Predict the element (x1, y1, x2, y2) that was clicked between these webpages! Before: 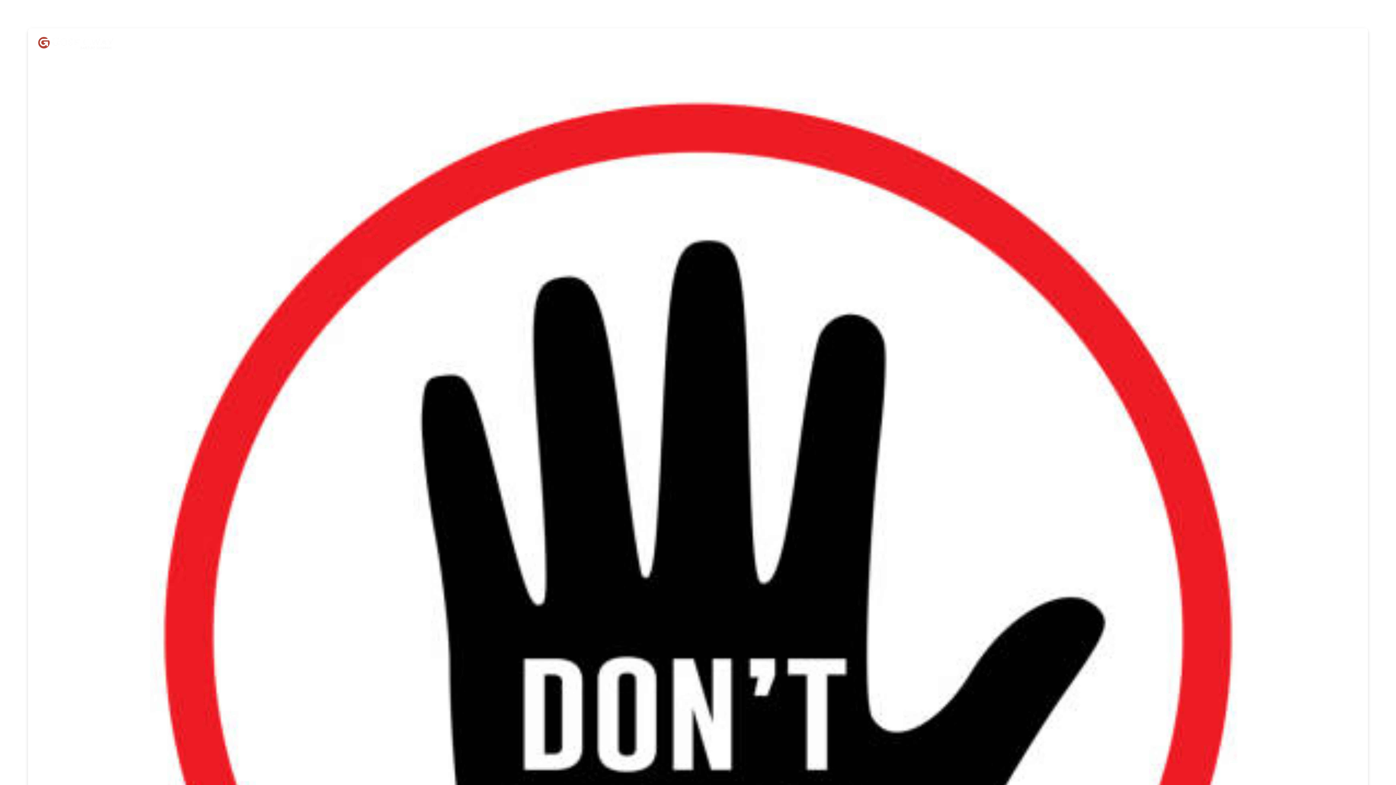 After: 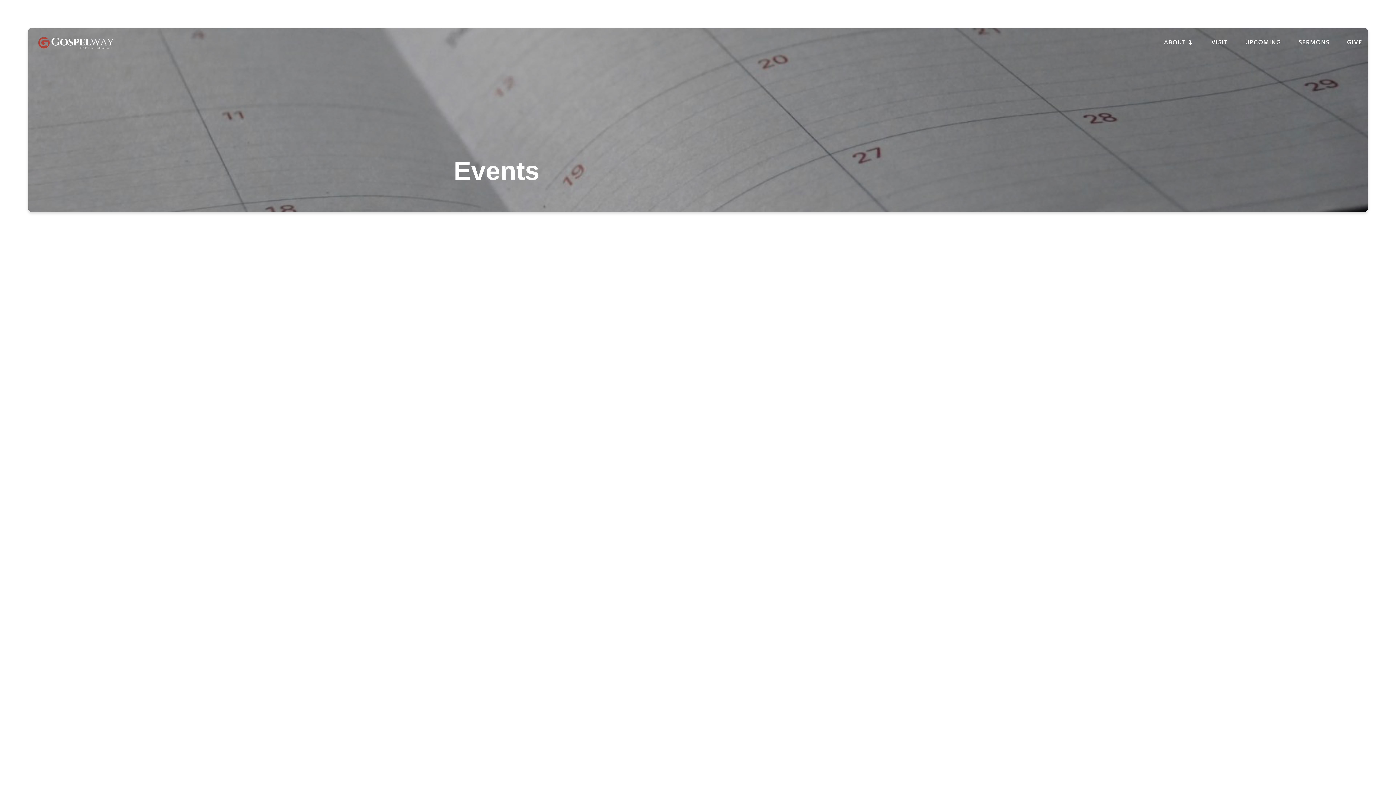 Action: bbox: (1245, 39, 1281, 45) label: UPCOMING